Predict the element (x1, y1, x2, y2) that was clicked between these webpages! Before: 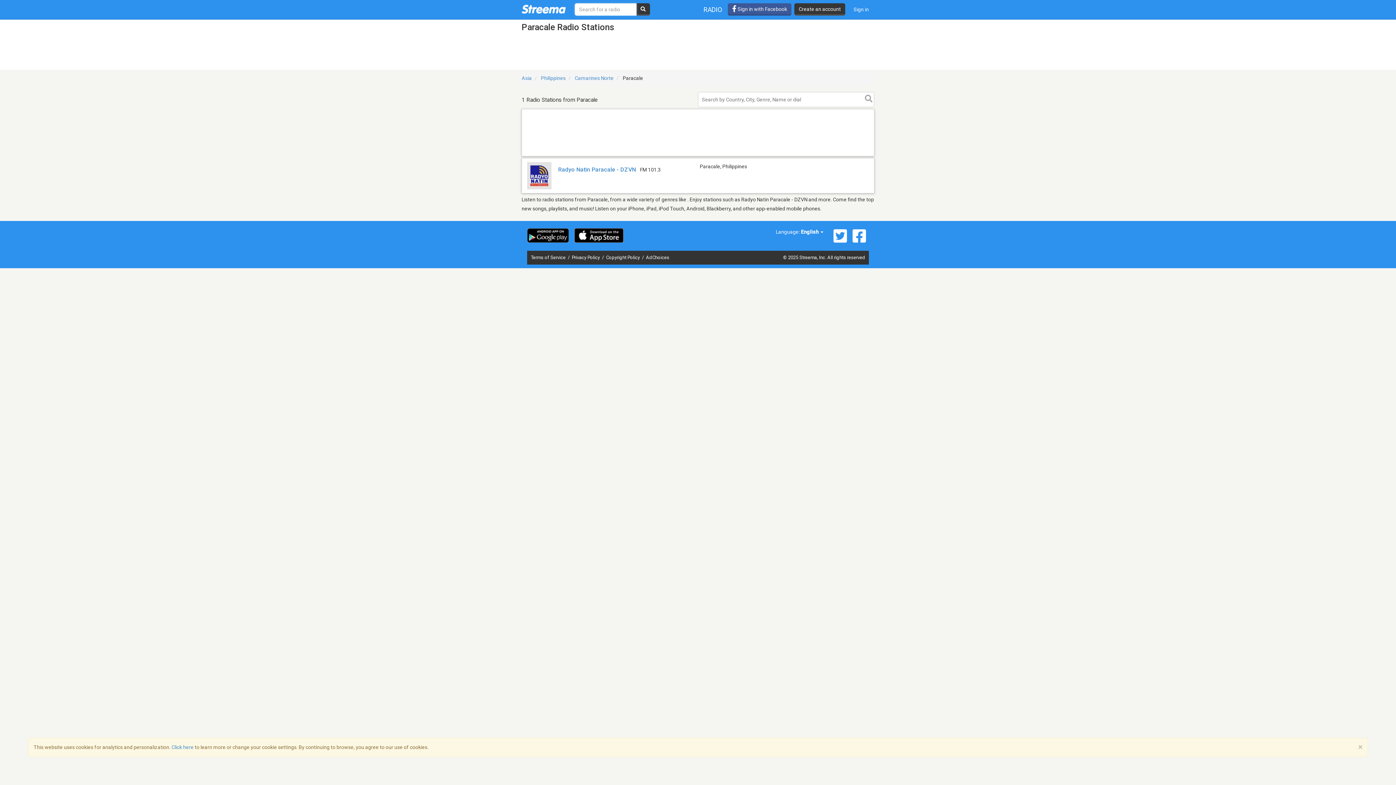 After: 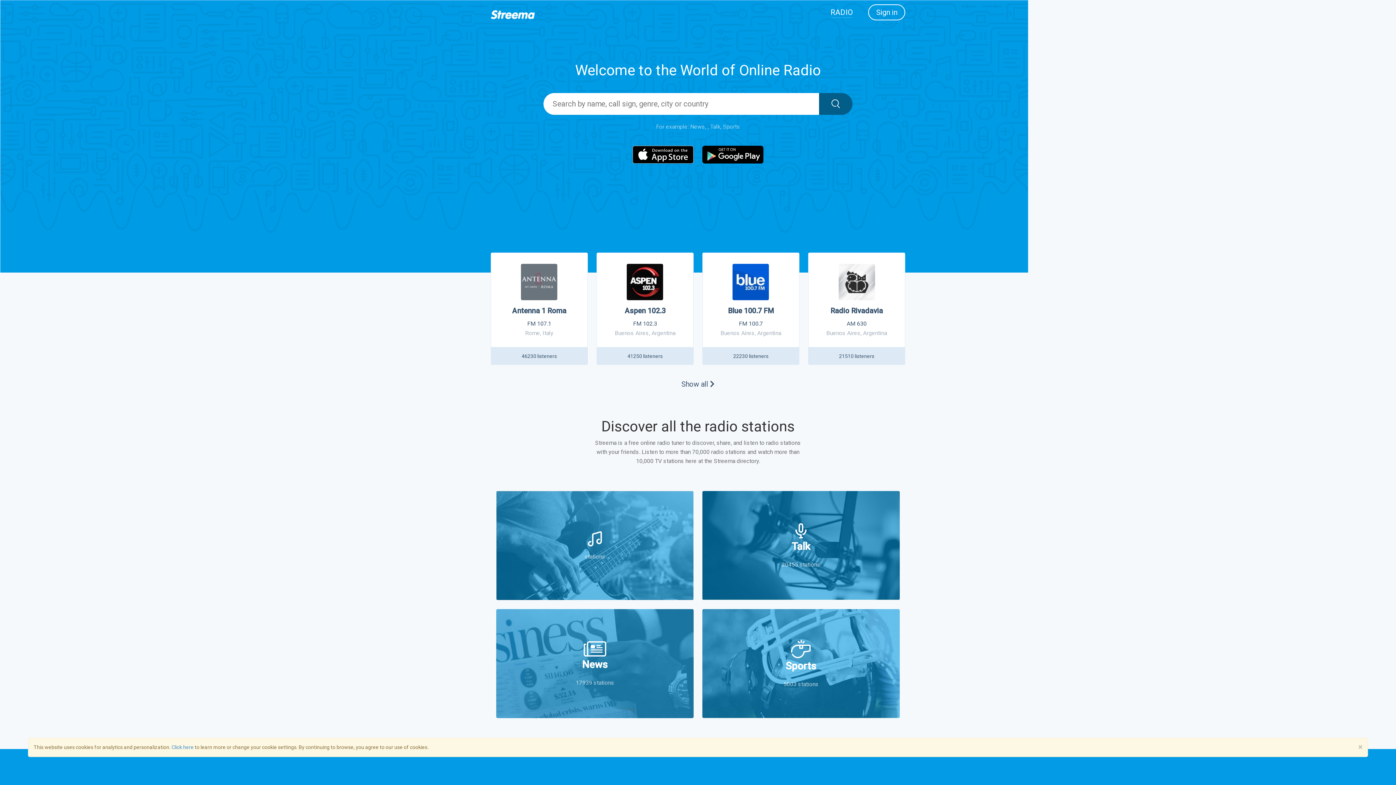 Action: bbox: (521, 4, 565, 13)